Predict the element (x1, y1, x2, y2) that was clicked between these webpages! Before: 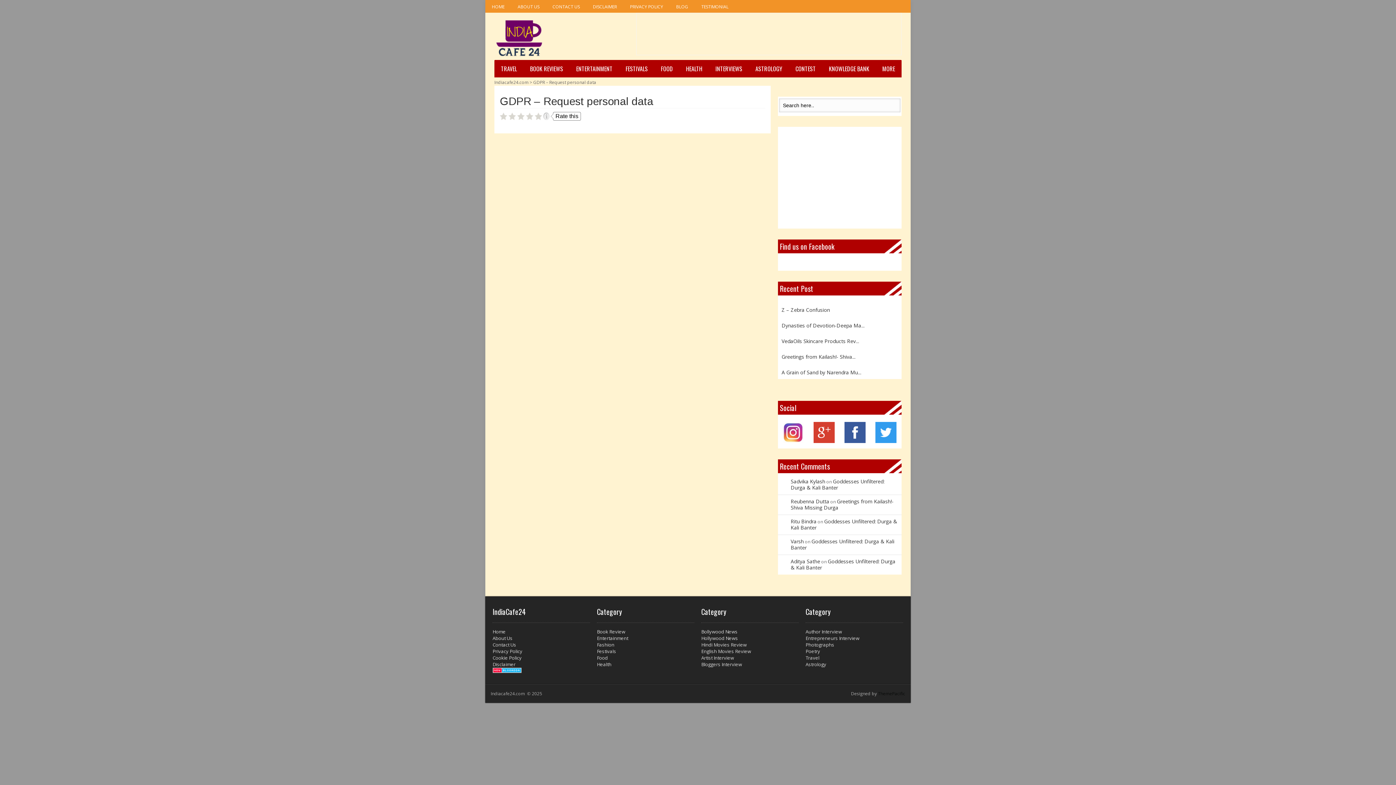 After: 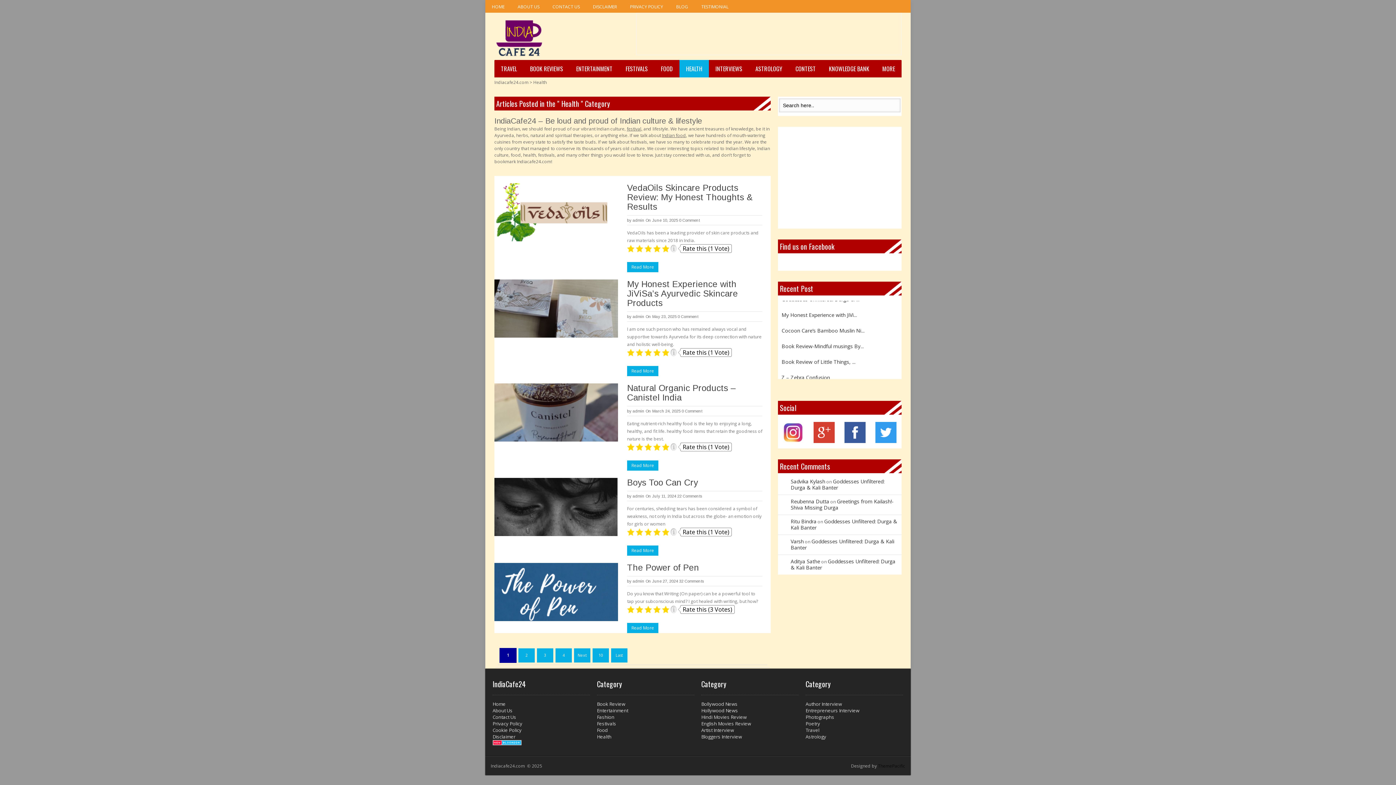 Action: bbox: (597, 661, 611, 668) label: Health